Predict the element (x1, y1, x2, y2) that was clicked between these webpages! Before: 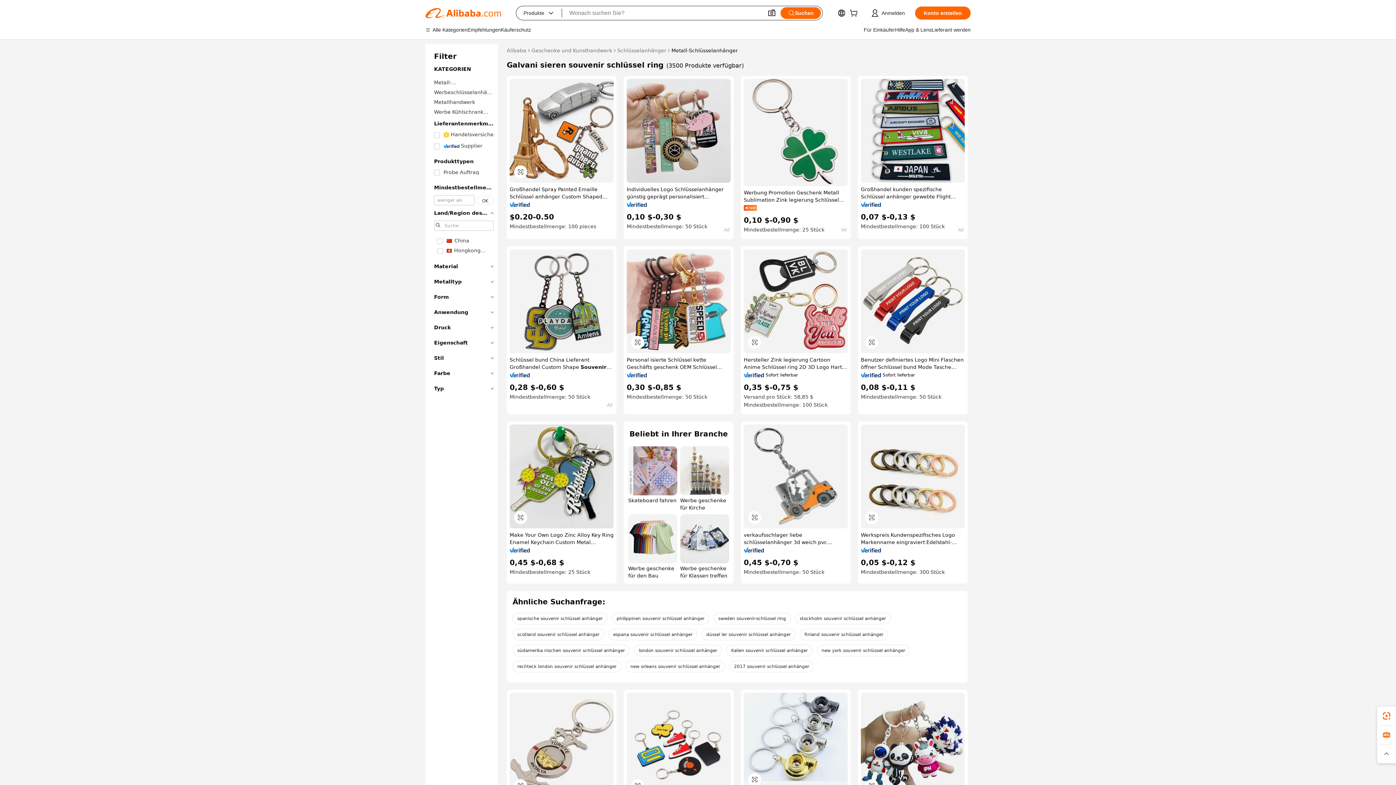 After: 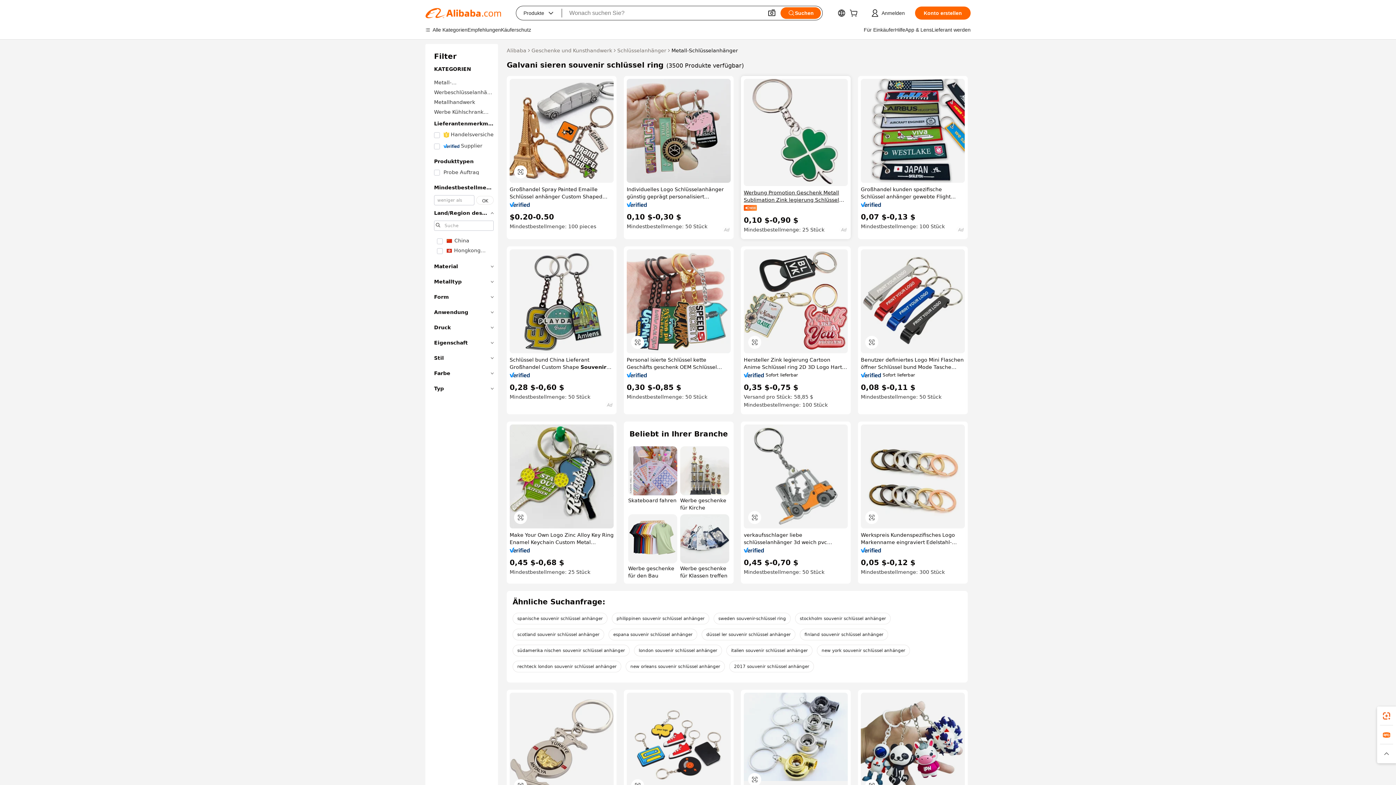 Action: label: Werbung Promotion Geschenk Metall Sublimation Zink legierung Schlüssel anhänger Metall benutzer definierte bbox: (744, 189, 848, 203)